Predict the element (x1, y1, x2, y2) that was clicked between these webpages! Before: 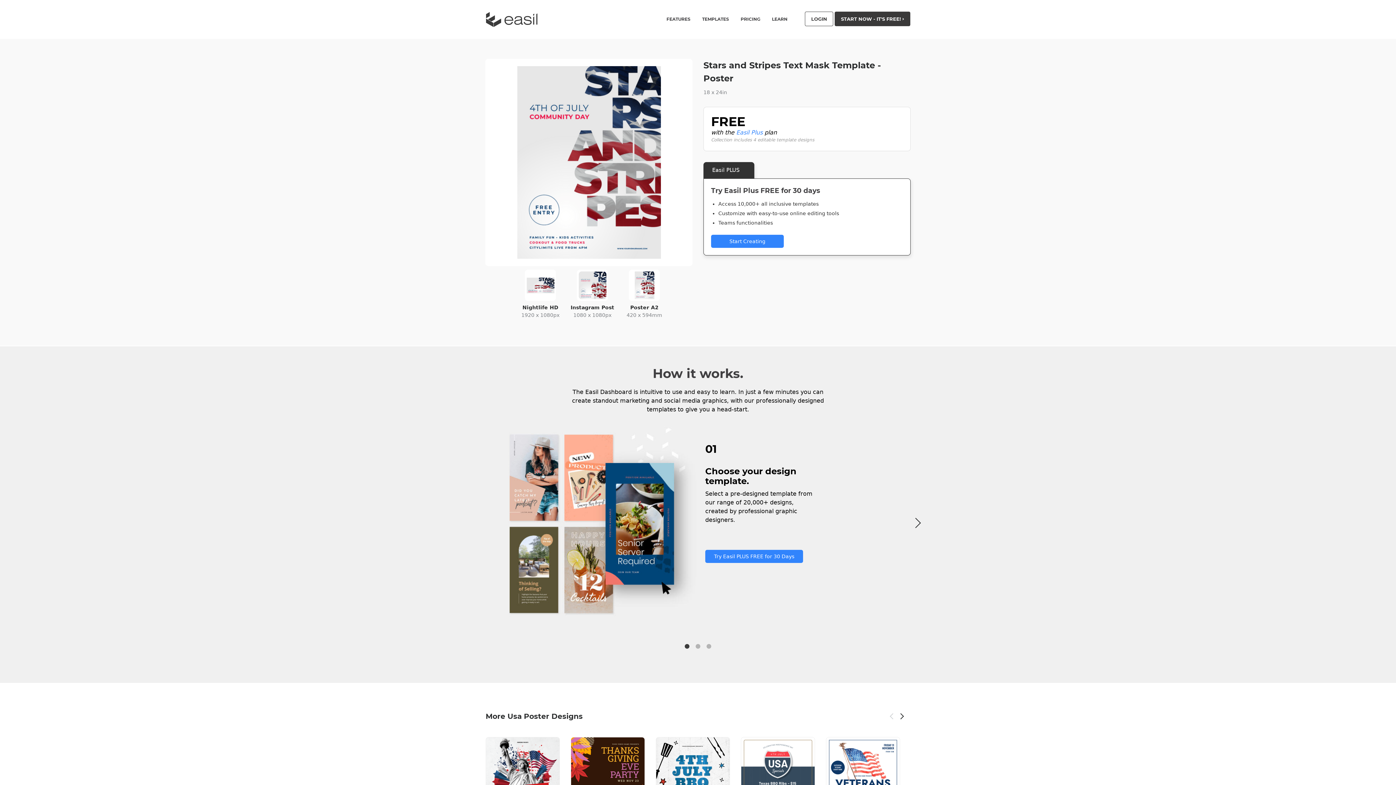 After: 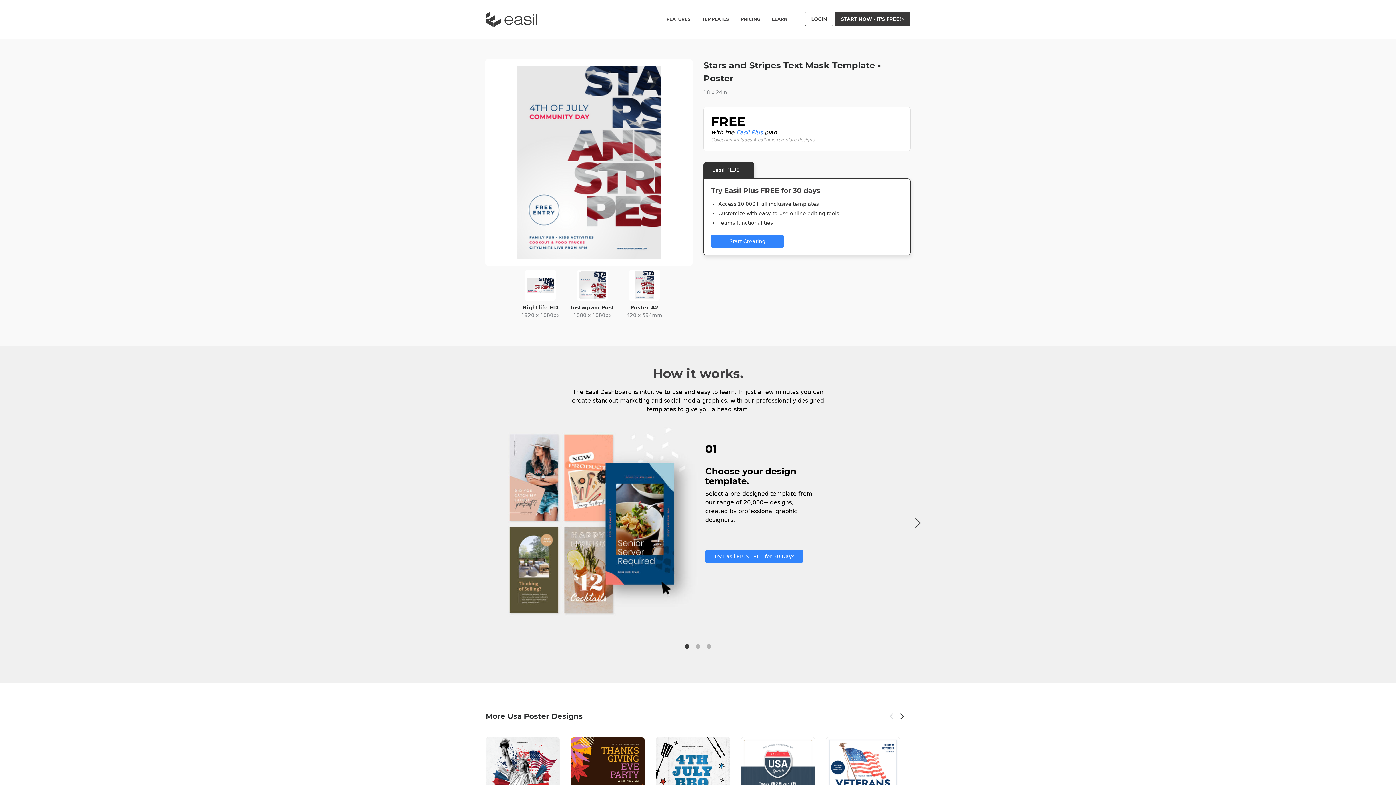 Action: label: Start Creating bbox: (711, 234, 784, 248)